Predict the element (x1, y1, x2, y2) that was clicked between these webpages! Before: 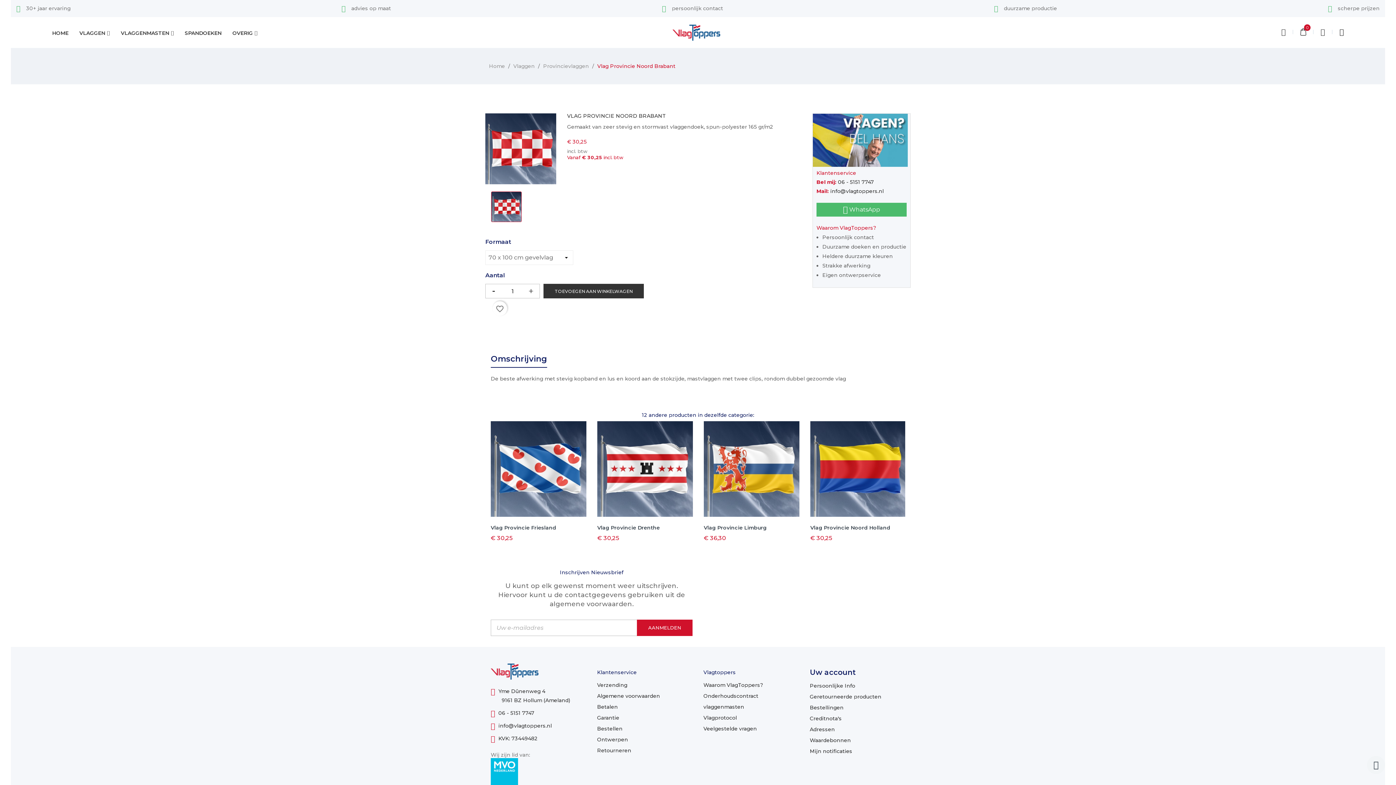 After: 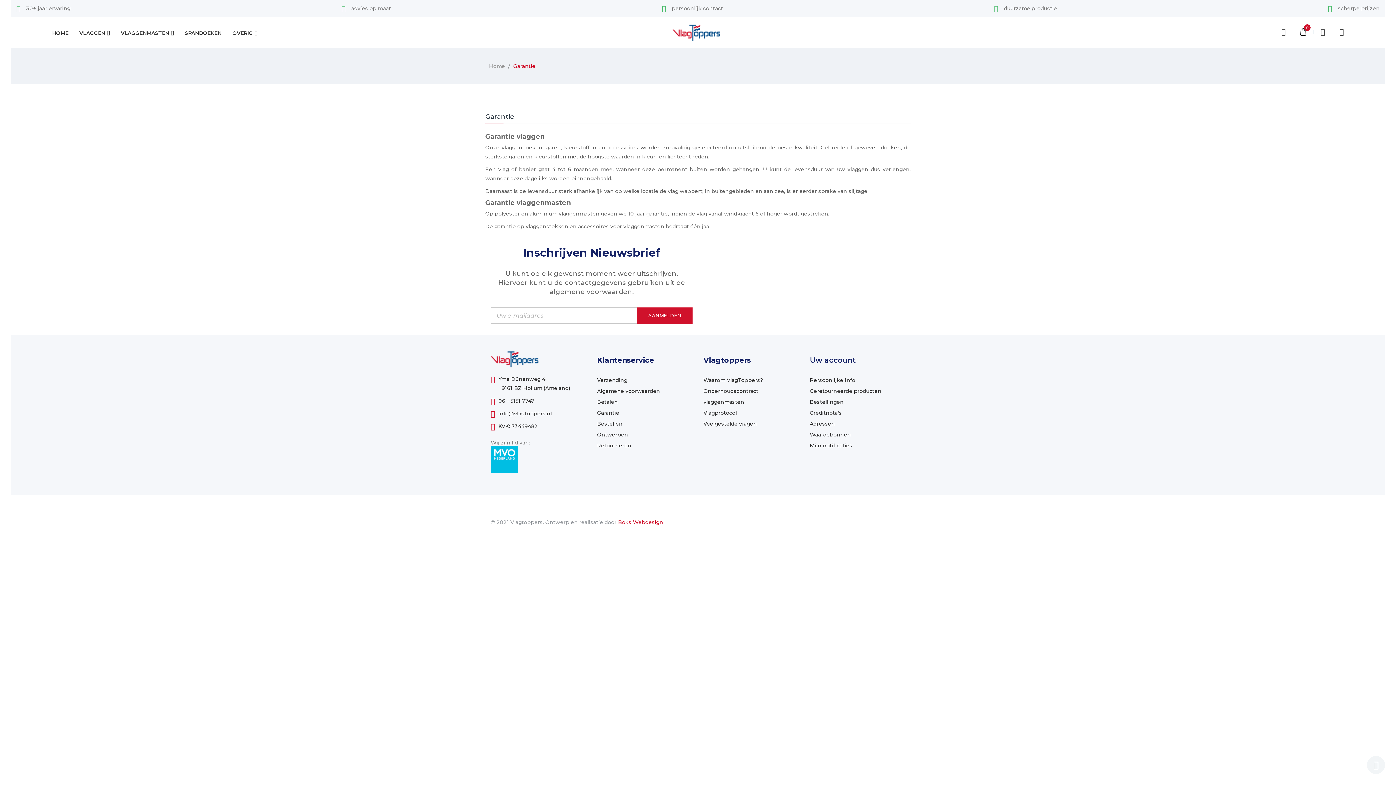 Action: label: Garantie bbox: (597, 714, 619, 721)